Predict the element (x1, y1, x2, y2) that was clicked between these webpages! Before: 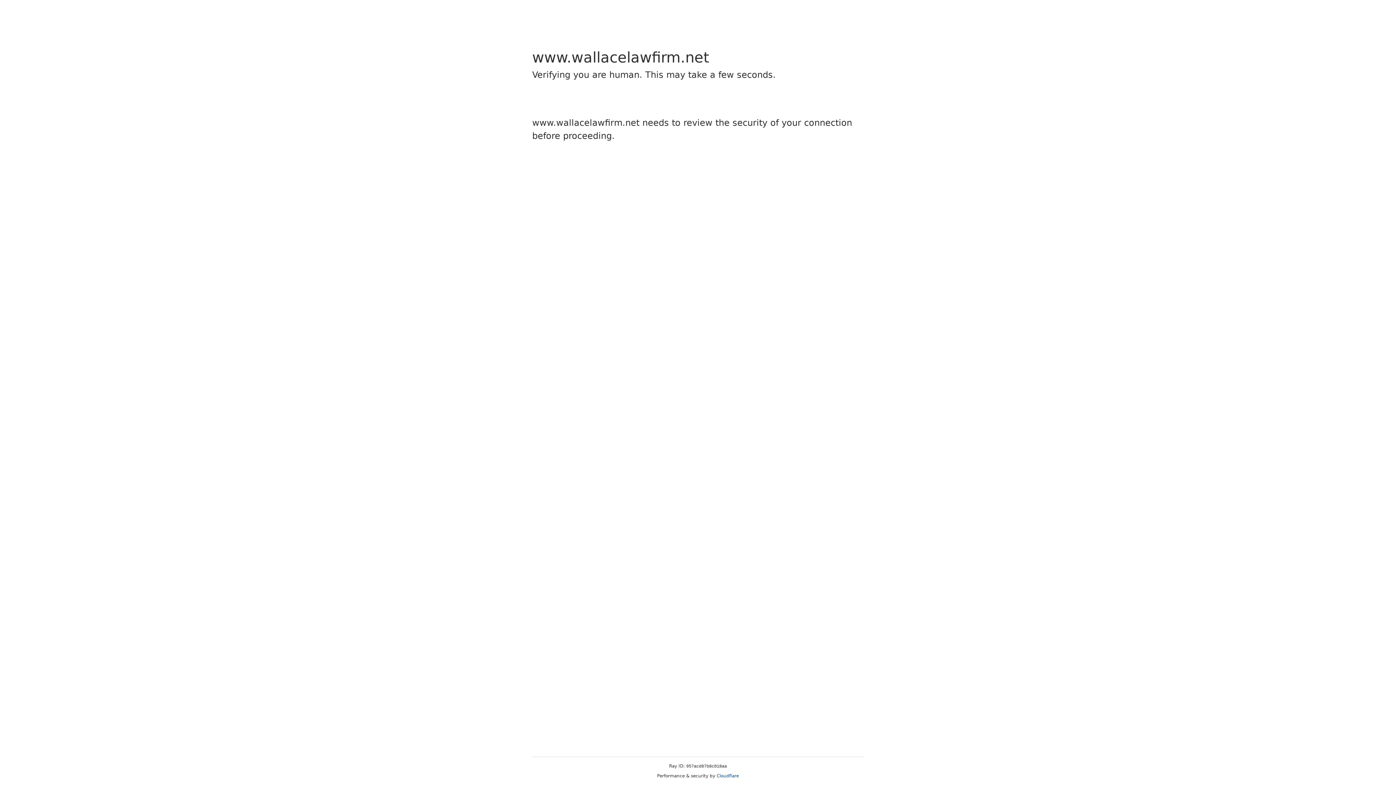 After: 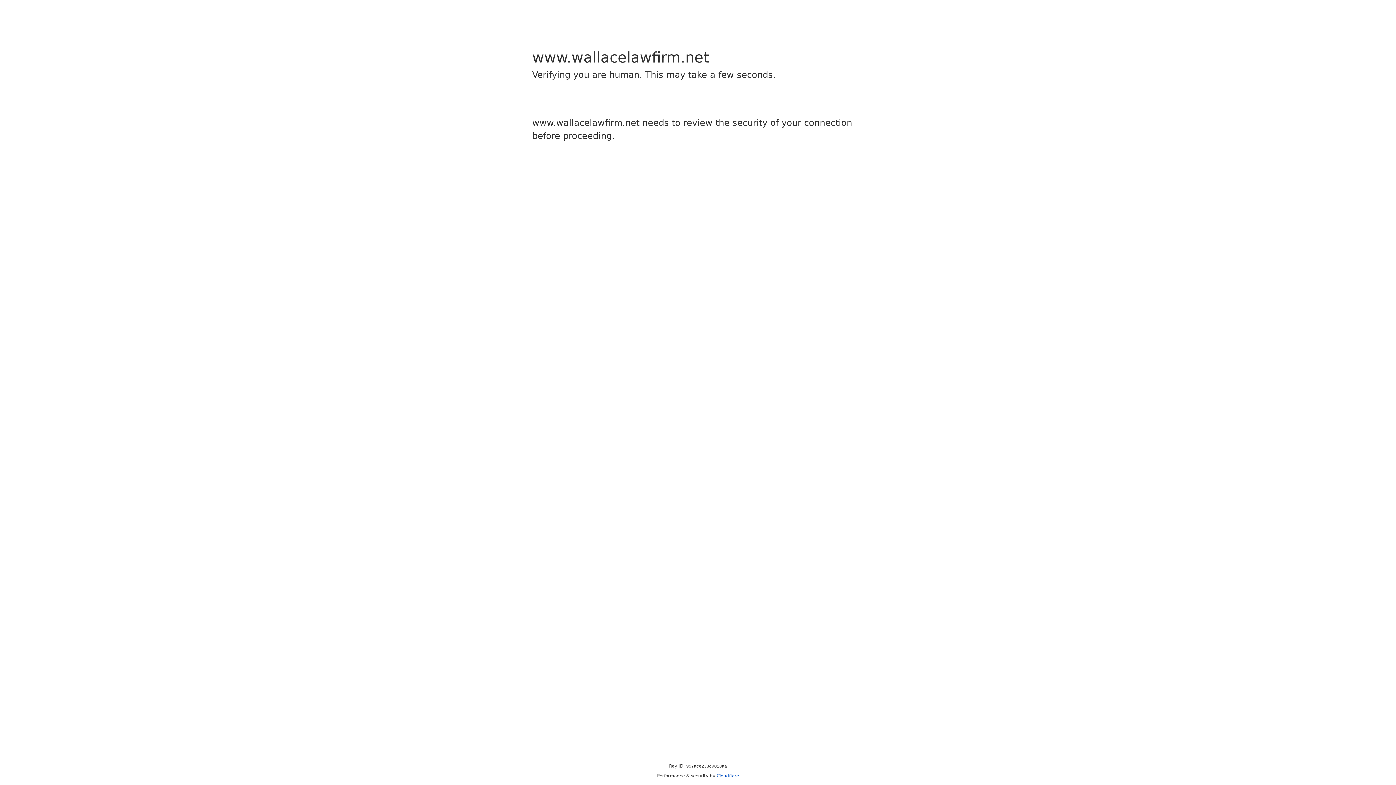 Action: bbox: (716, 773, 739, 778) label: Cloudflare